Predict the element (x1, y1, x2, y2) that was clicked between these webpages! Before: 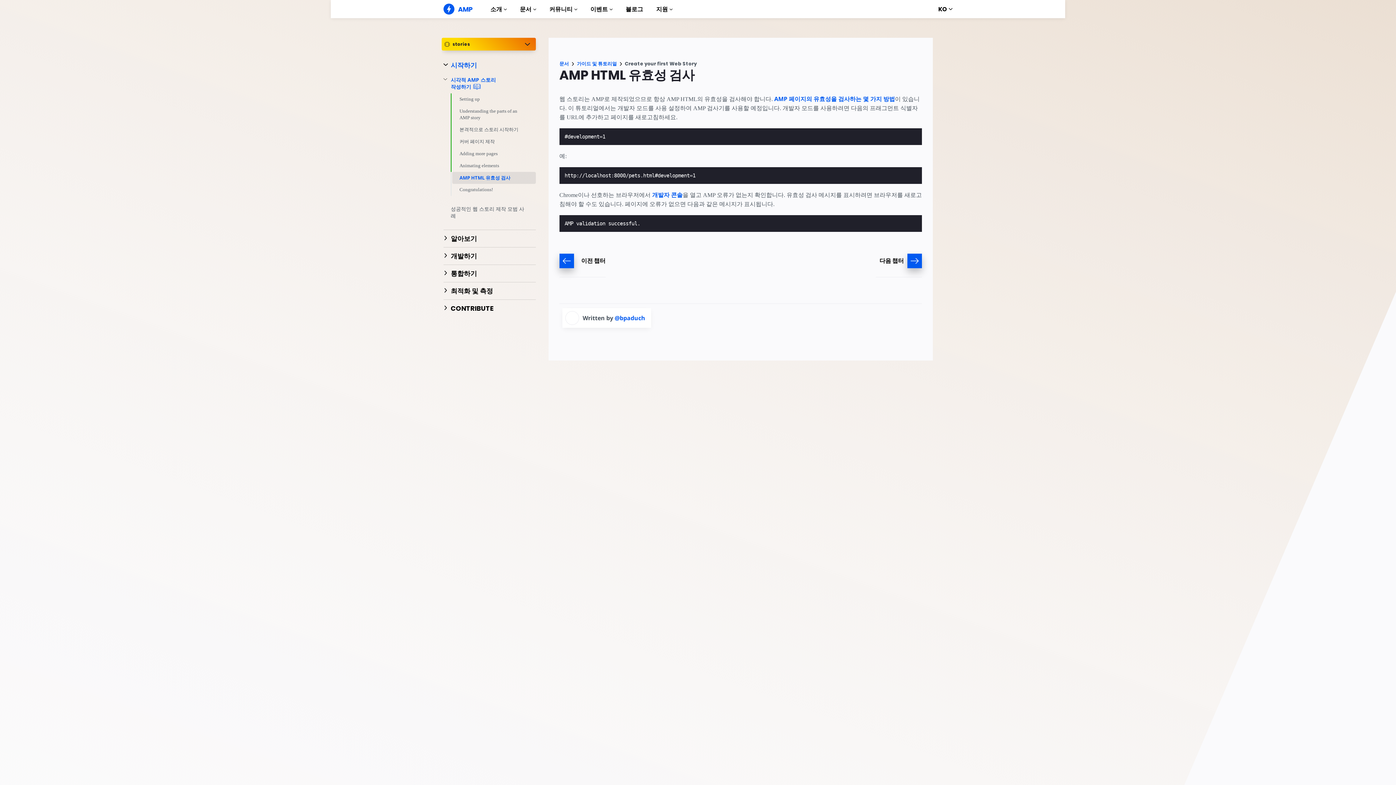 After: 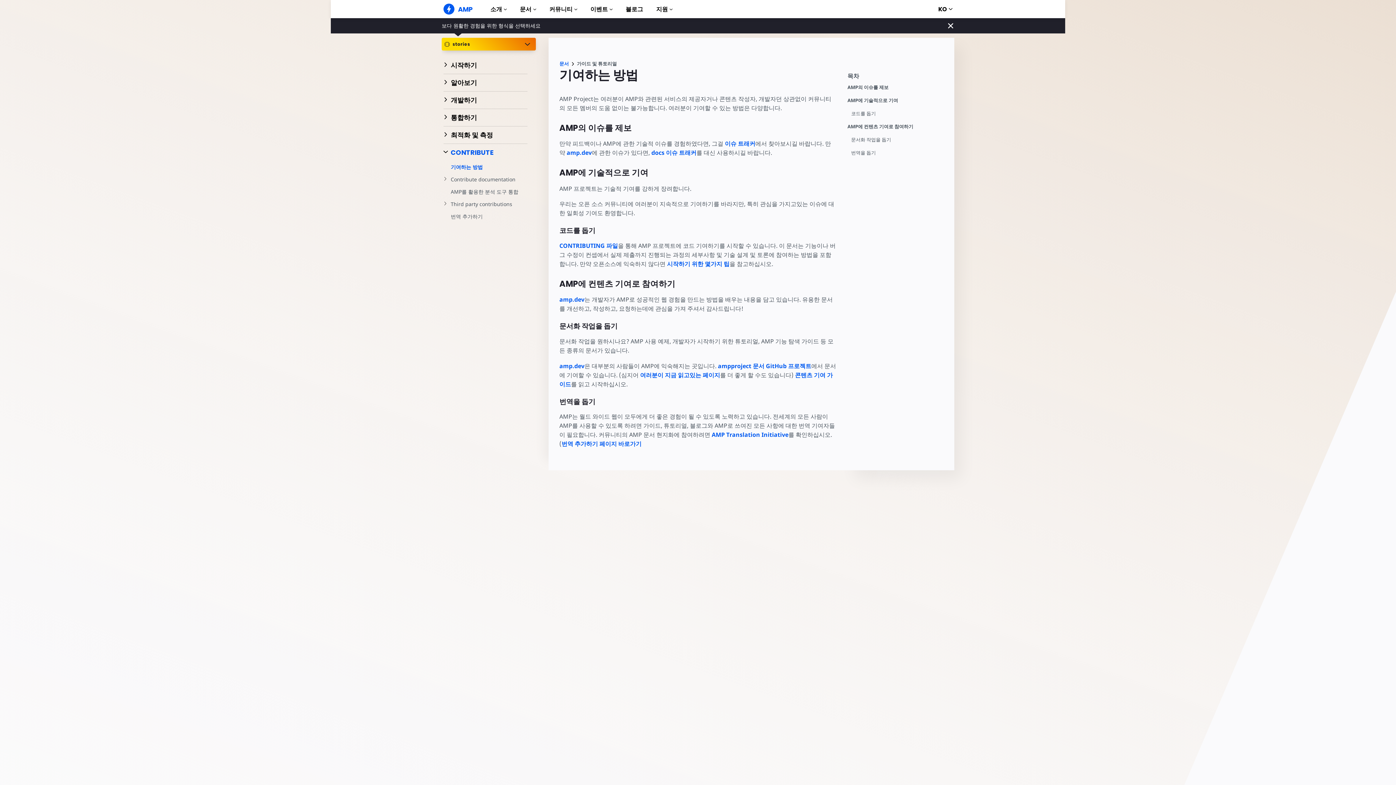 Action: label: CONTRIBUTE bbox: (443, 300, 535, 317)